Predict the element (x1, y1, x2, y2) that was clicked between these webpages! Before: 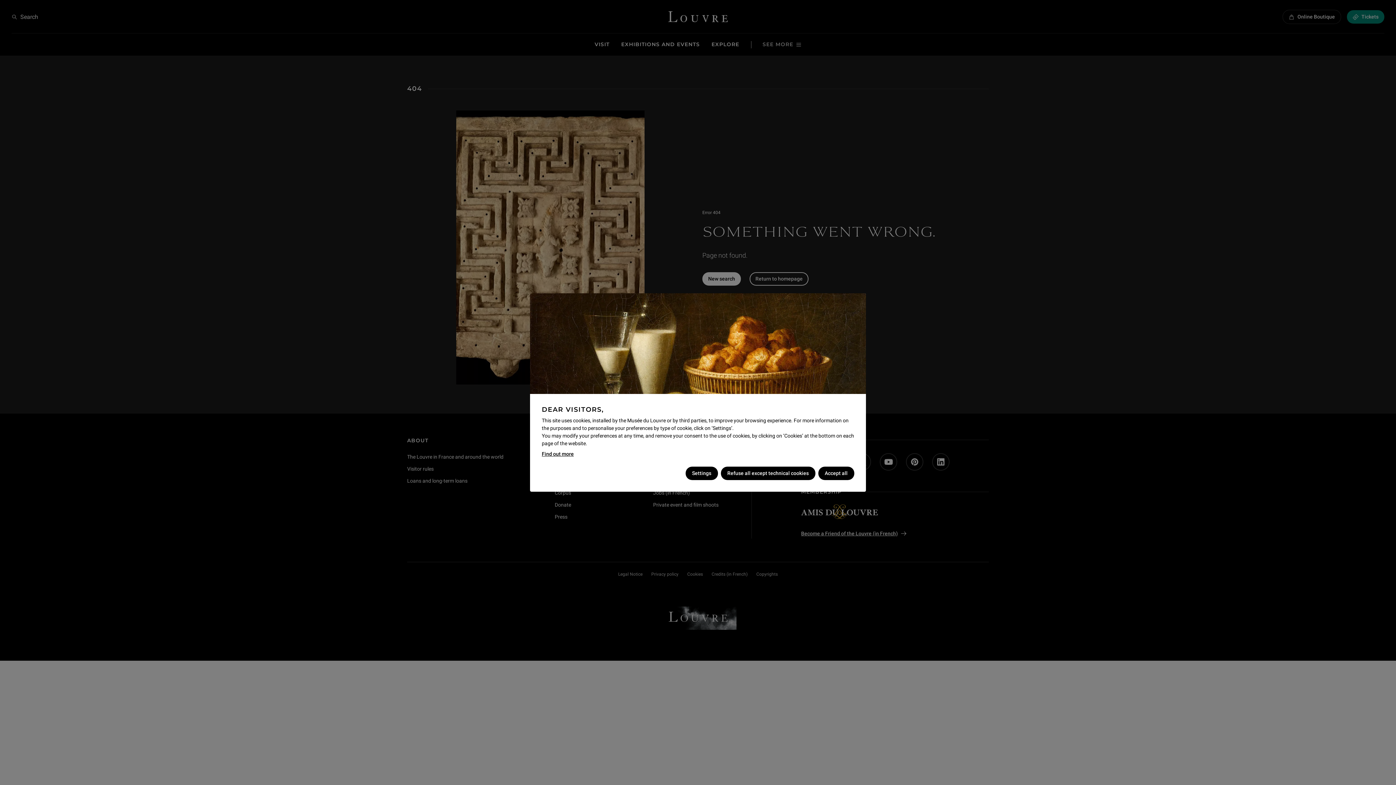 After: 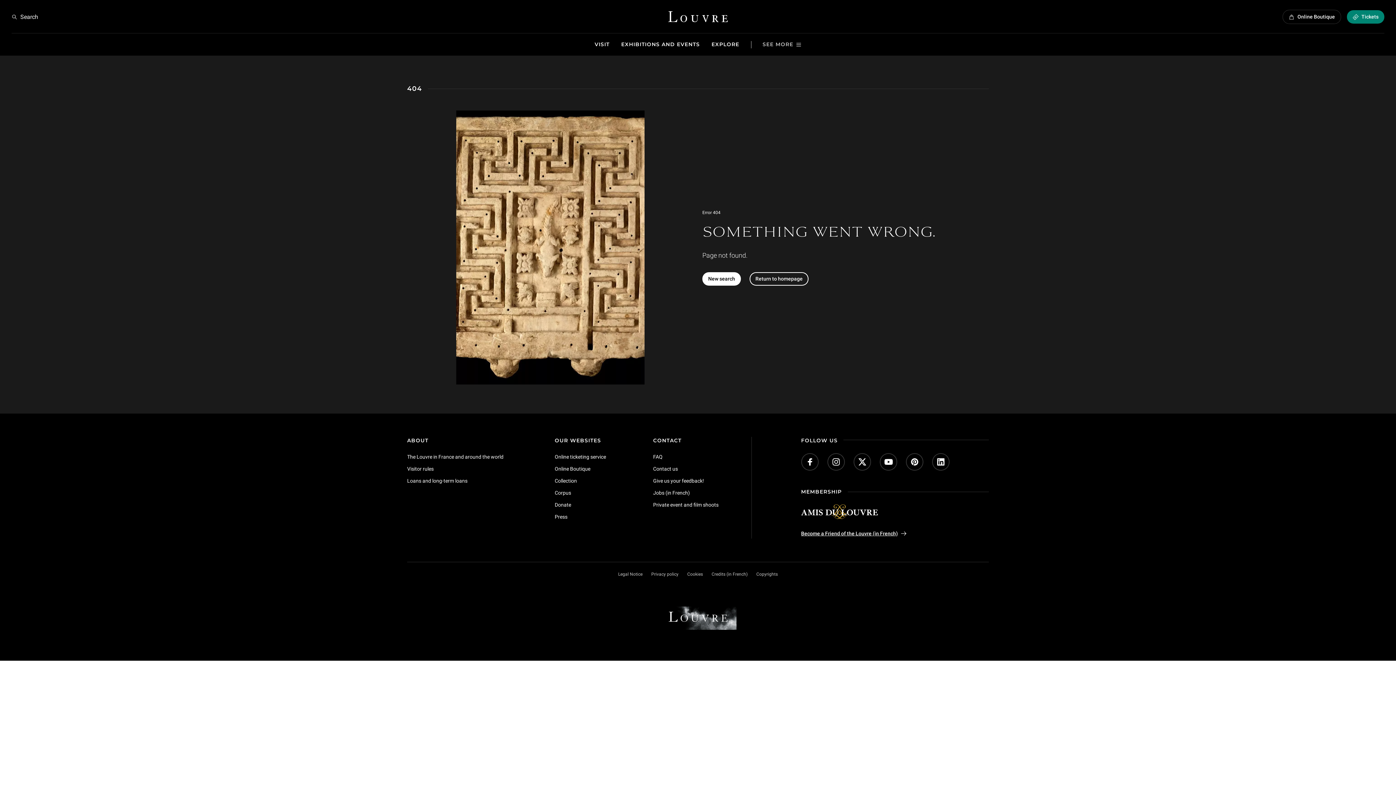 Action: bbox: (818, 466, 854, 480) label: Accept all